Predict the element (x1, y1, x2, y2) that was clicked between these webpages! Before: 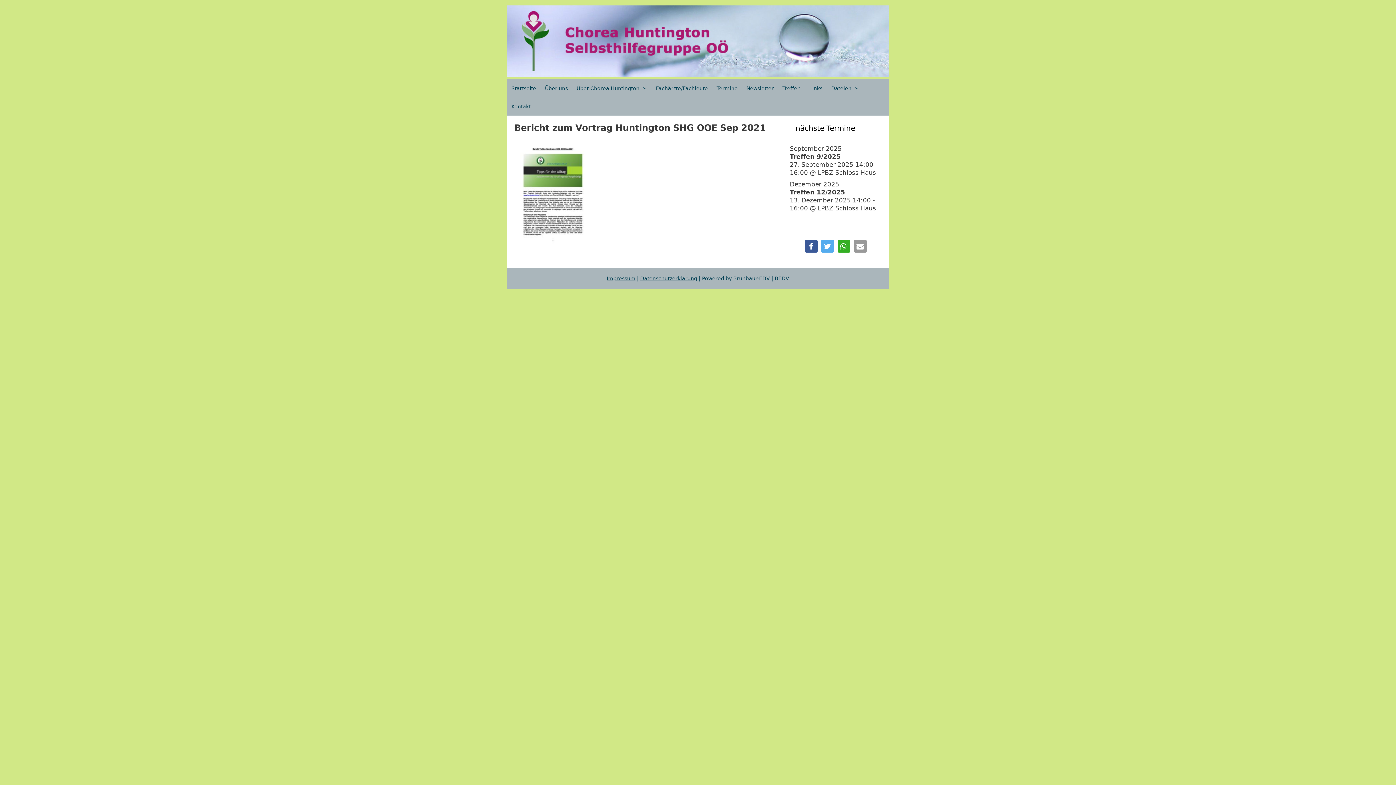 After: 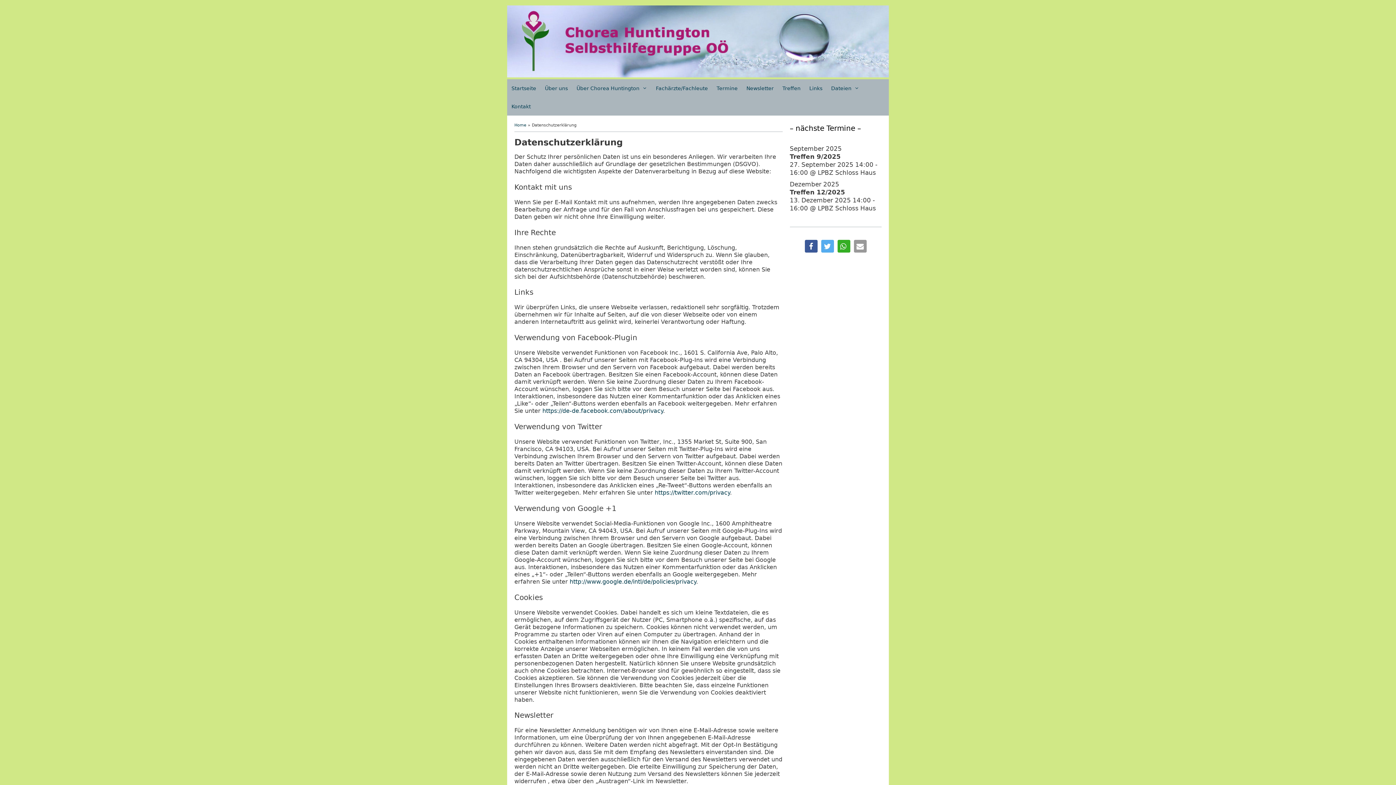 Action: bbox: (640, 275, 697, 281) label: Datenschutzerklärung